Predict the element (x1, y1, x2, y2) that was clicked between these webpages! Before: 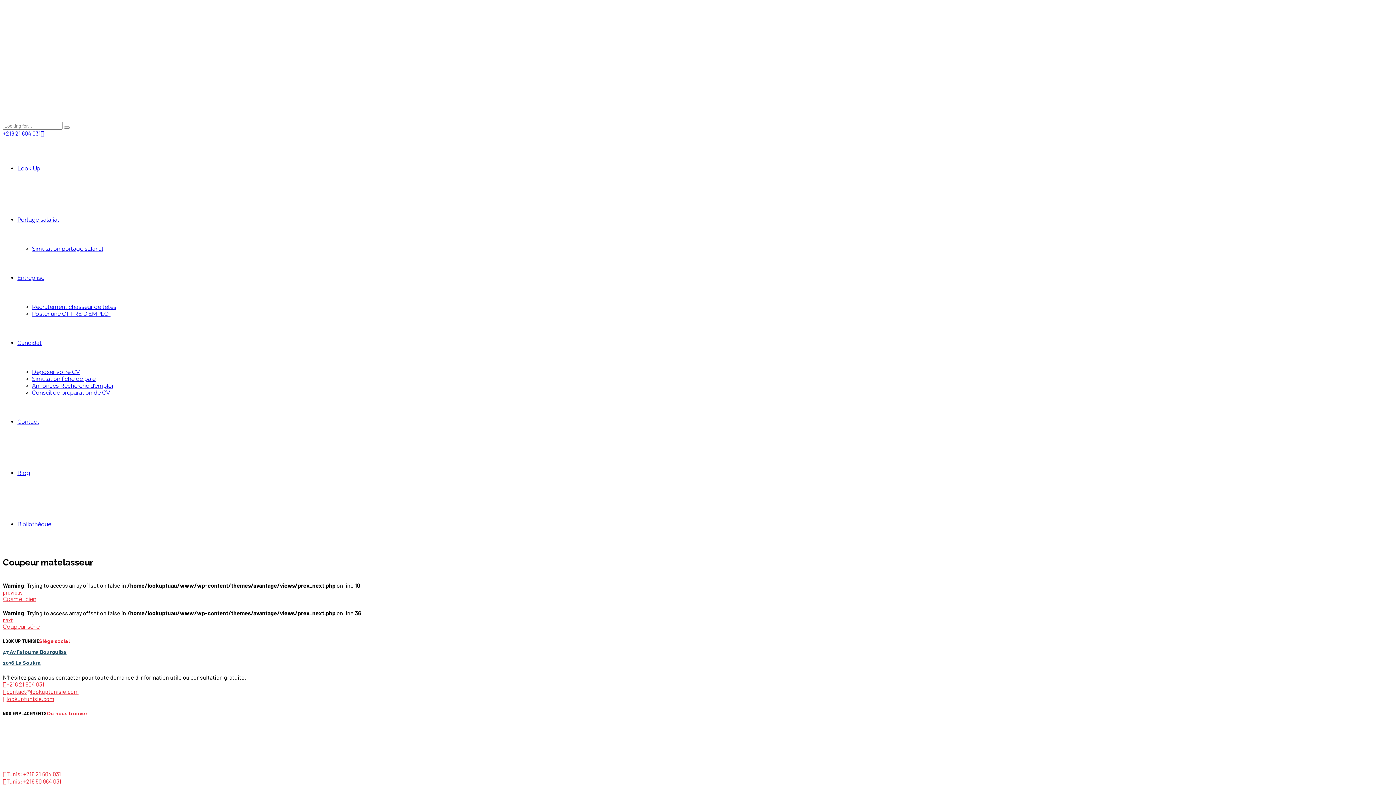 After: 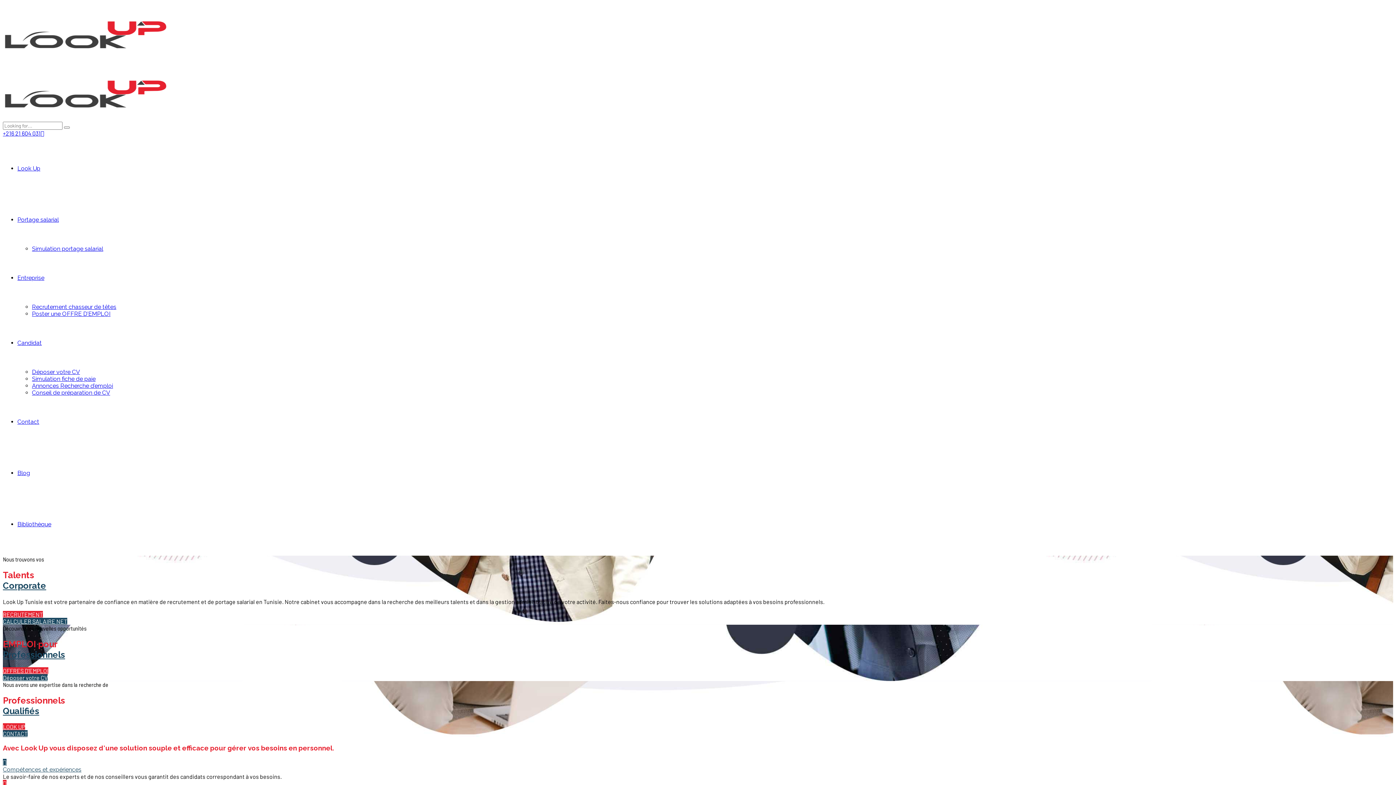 Action: bbox: (2, 114, 166, 121)